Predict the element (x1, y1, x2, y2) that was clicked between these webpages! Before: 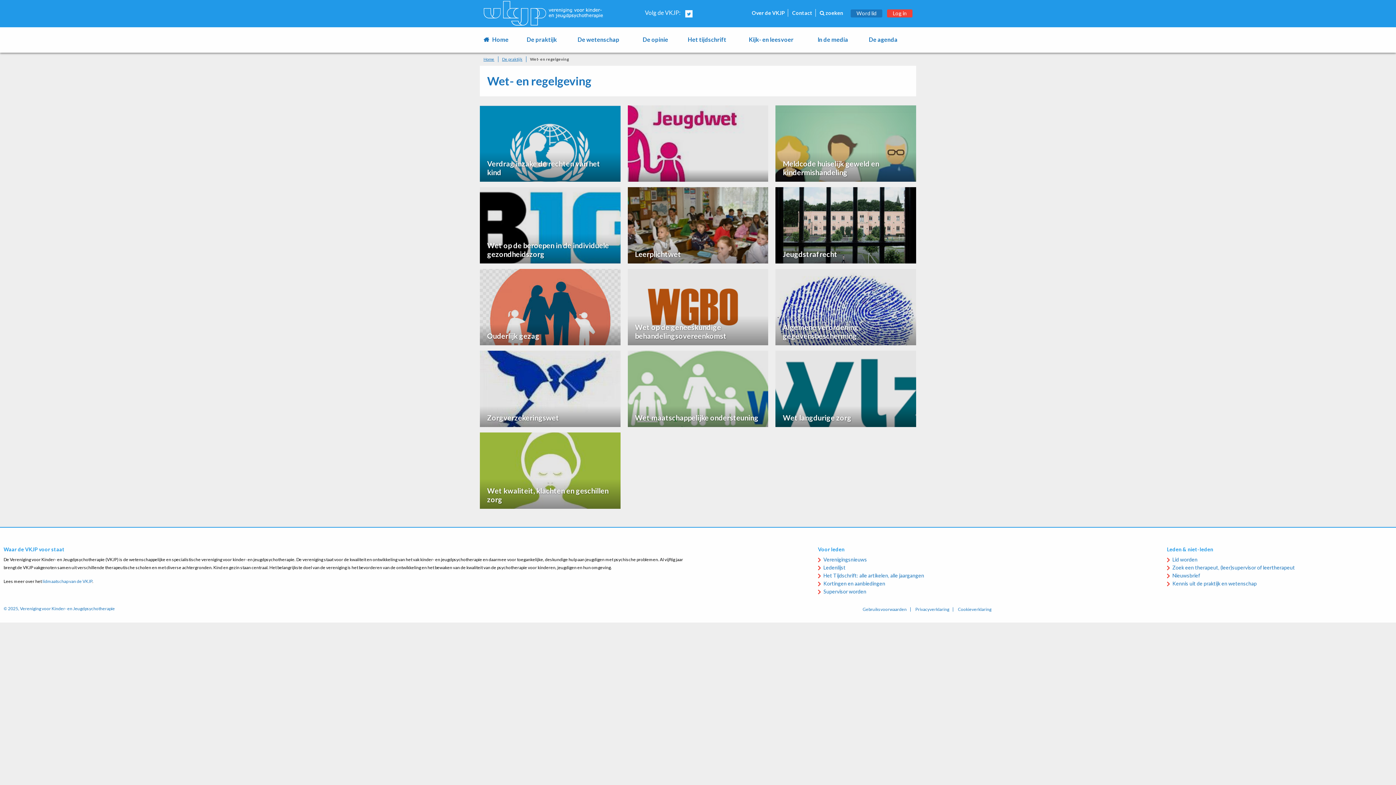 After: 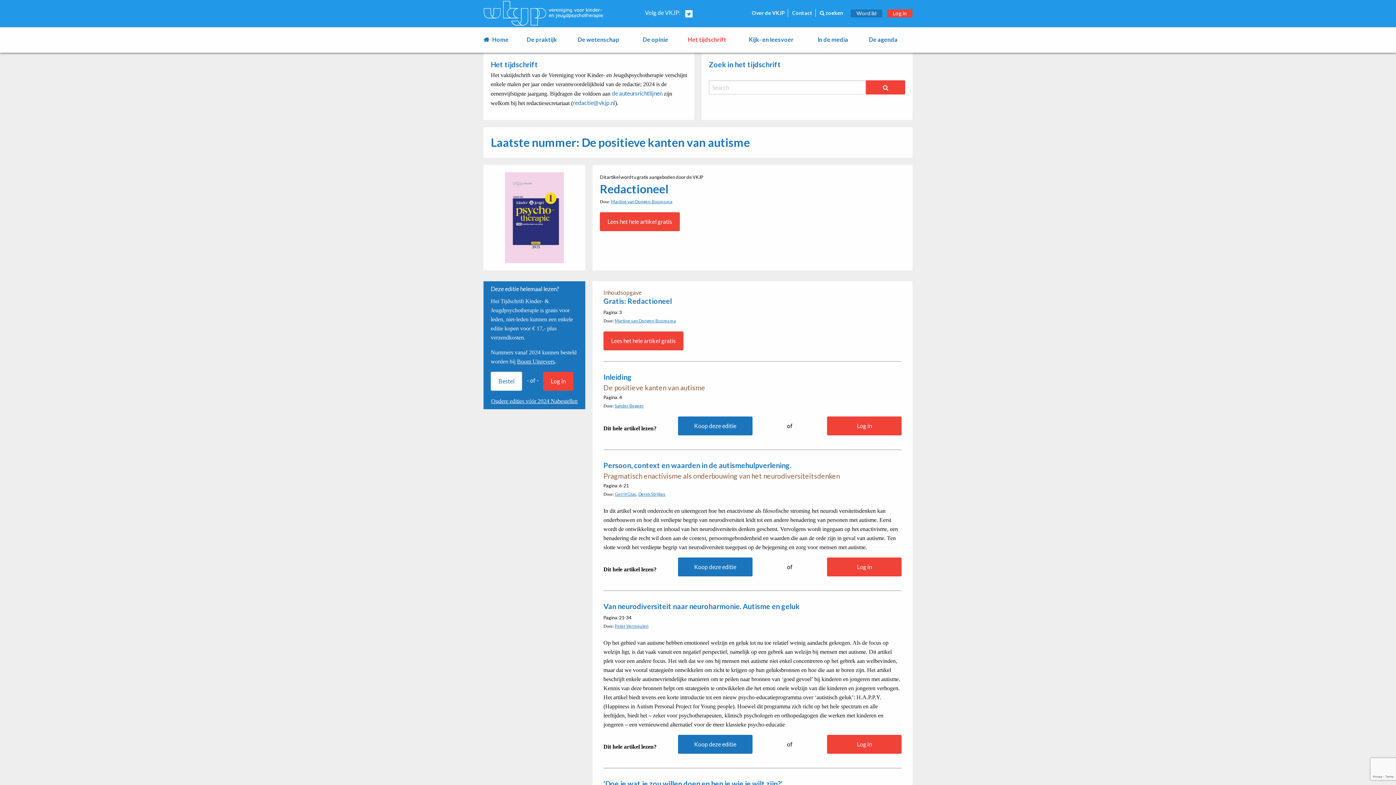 Action: label: Het tijdschrift bbox: (682, 32, 743, 47)